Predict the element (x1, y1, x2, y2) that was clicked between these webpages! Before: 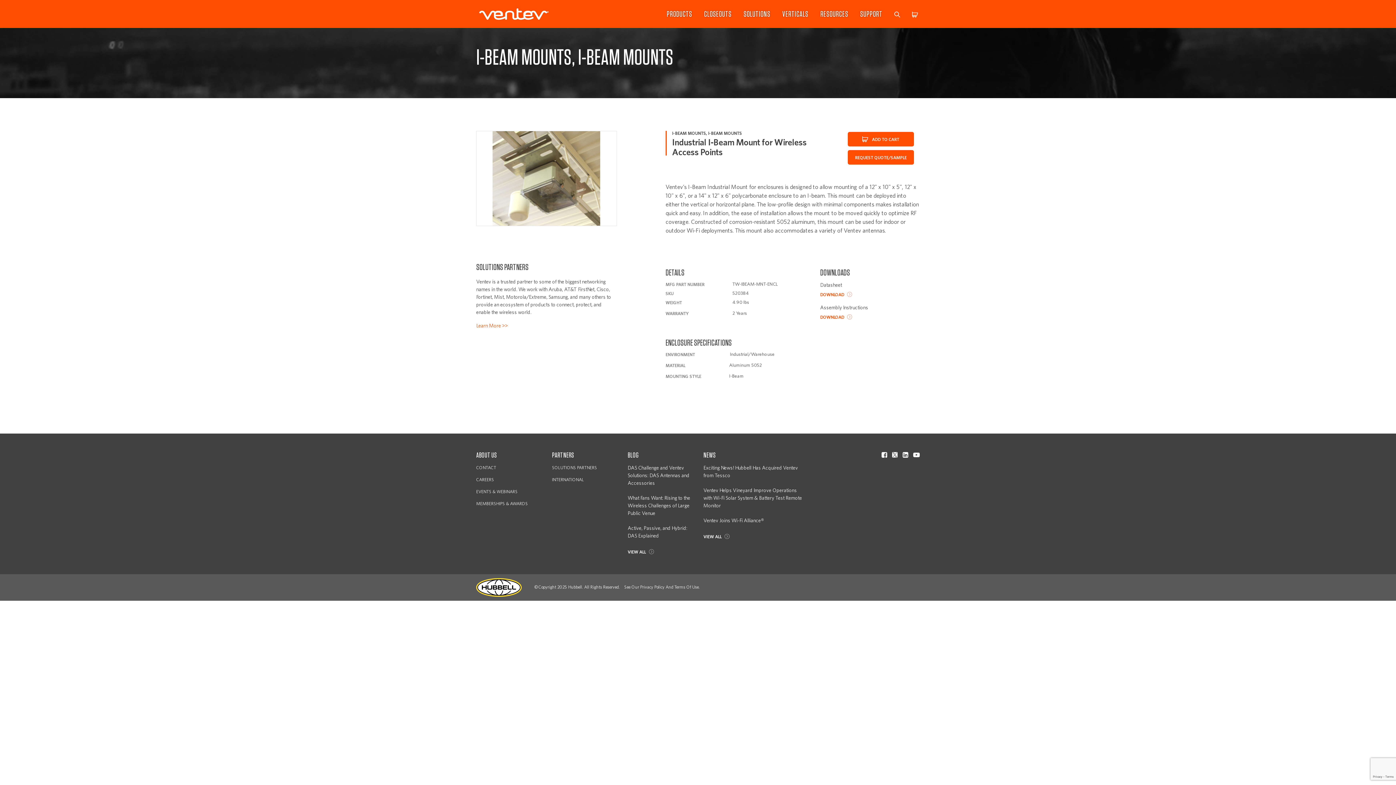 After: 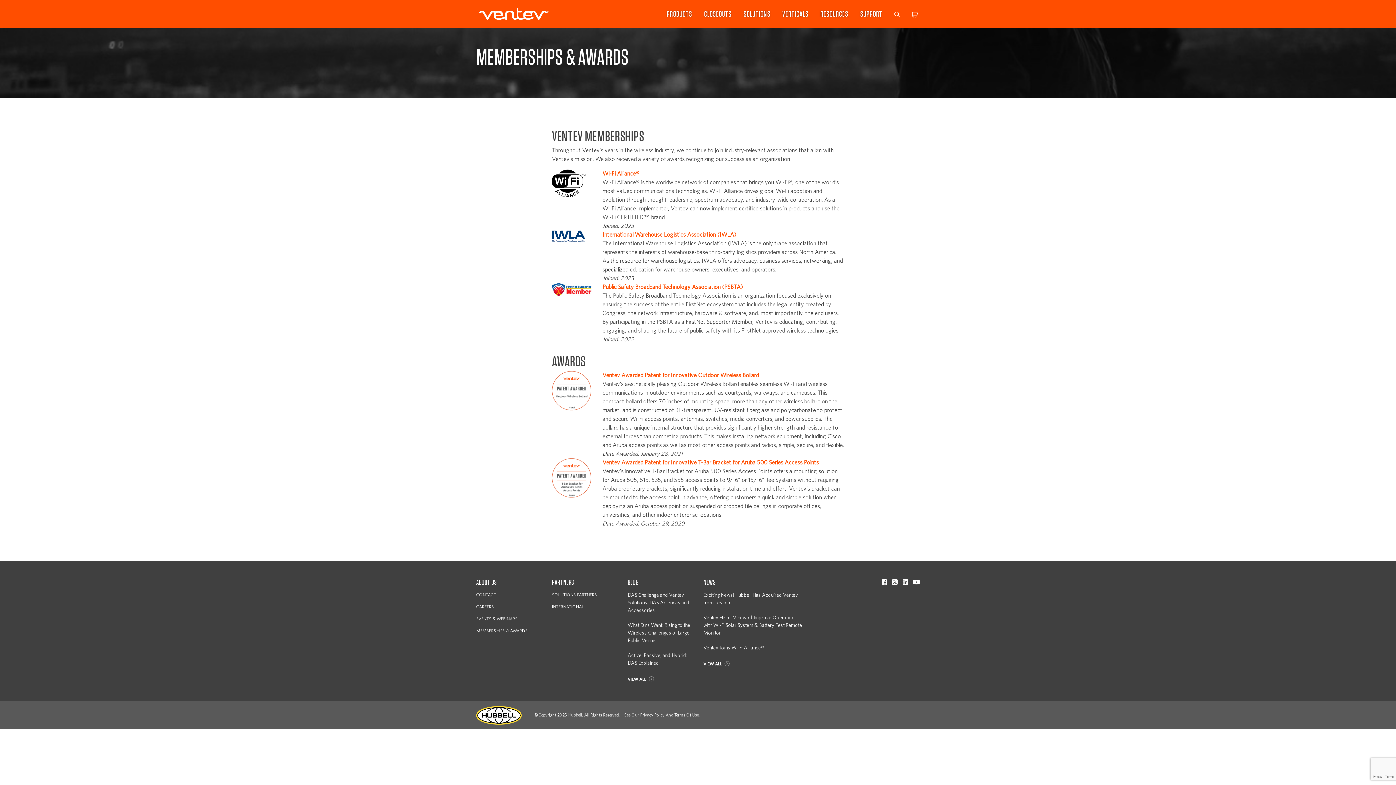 Action: bbox: (476, 501, 528, 506) label: MEMBERSHIPS & AWARDS